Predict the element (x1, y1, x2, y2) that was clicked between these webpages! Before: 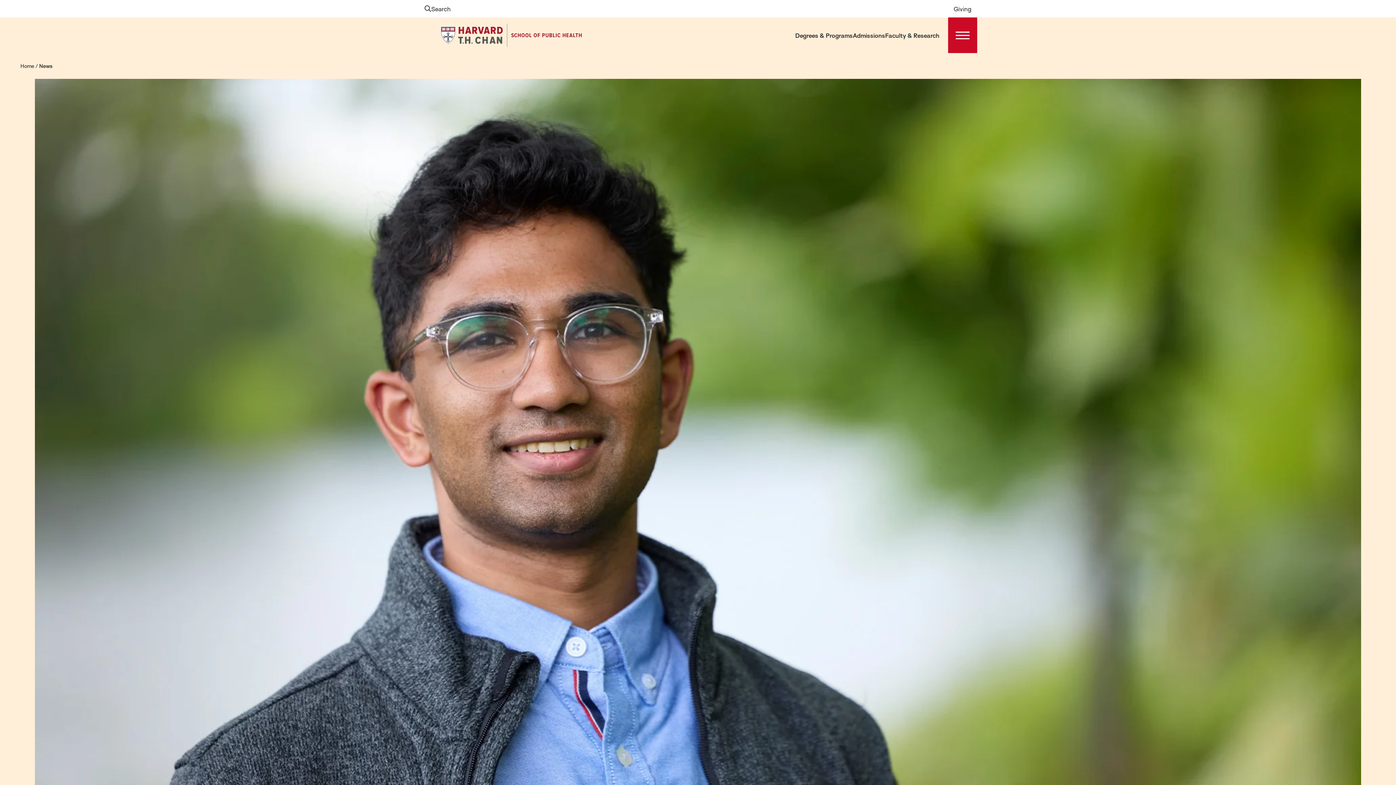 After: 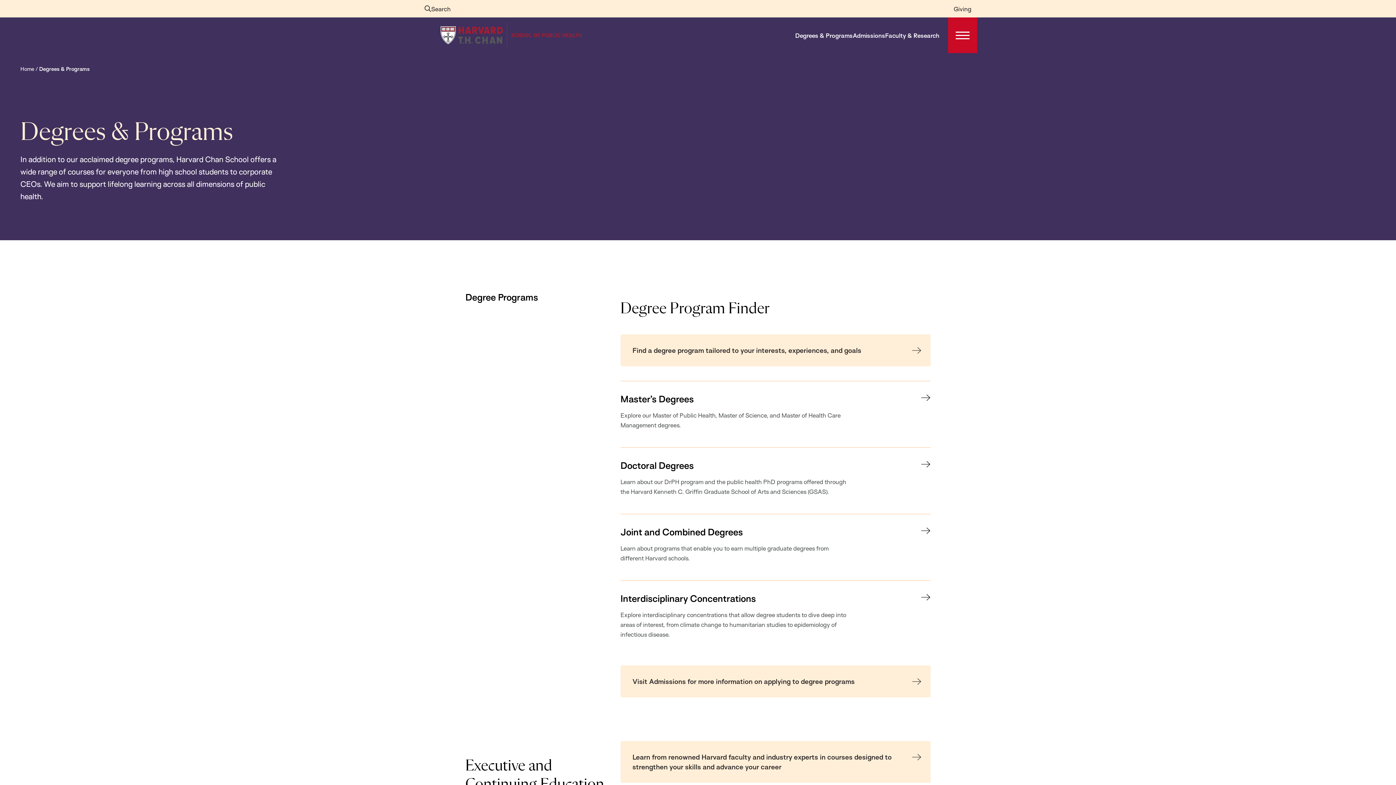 Action: label: Degrees & Programs bbox: (795, 30, 852, 40)